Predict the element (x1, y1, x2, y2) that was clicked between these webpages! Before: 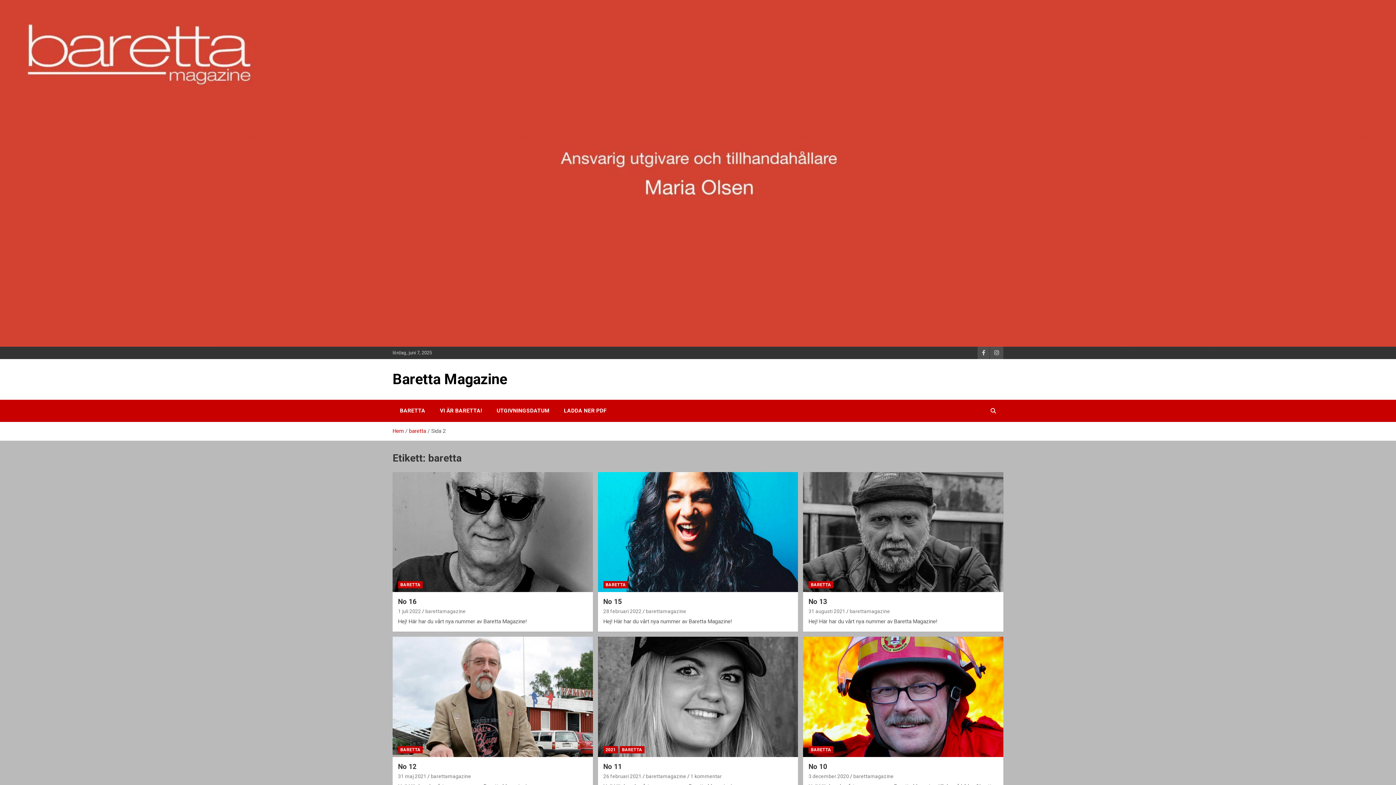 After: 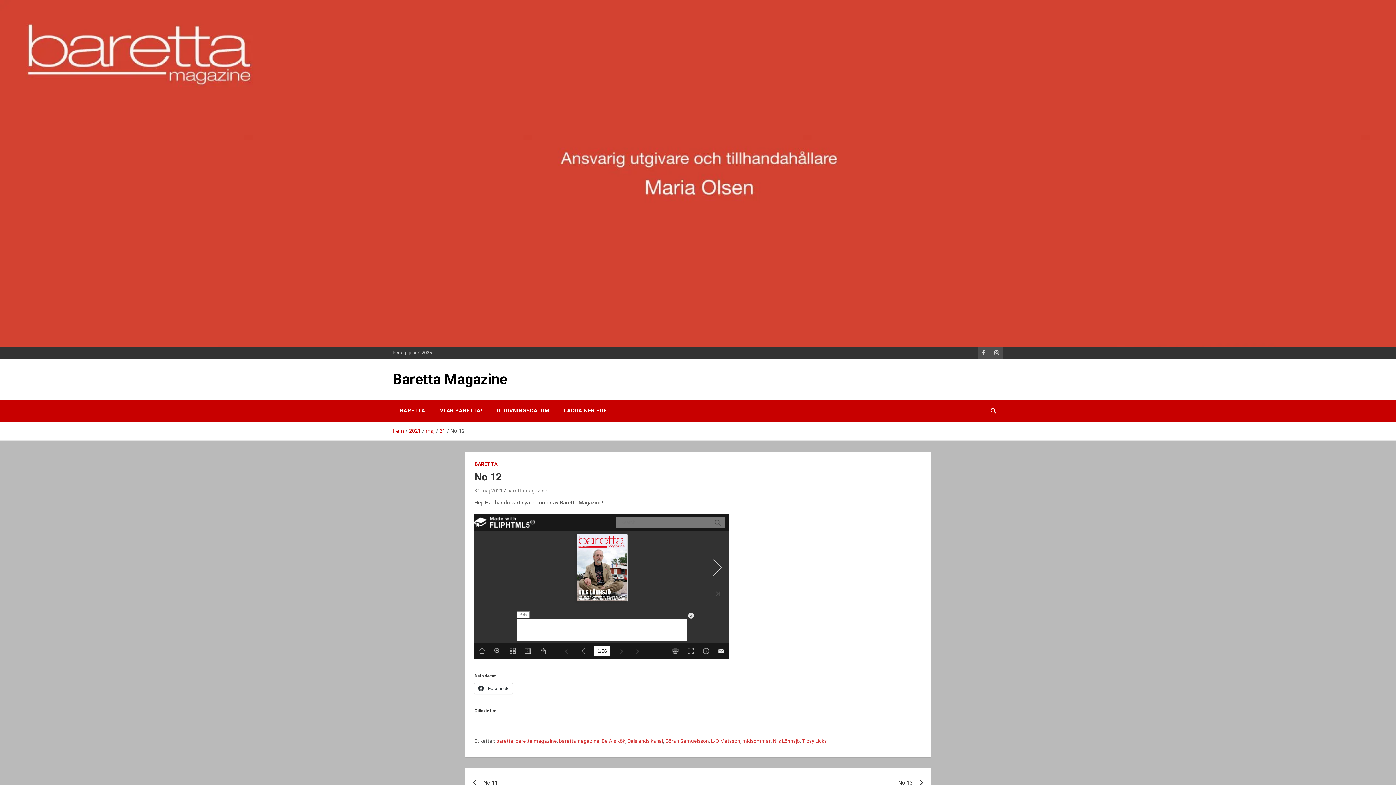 Action: label: 31 maj 2021 bbox: (398, 773, 426, 779)